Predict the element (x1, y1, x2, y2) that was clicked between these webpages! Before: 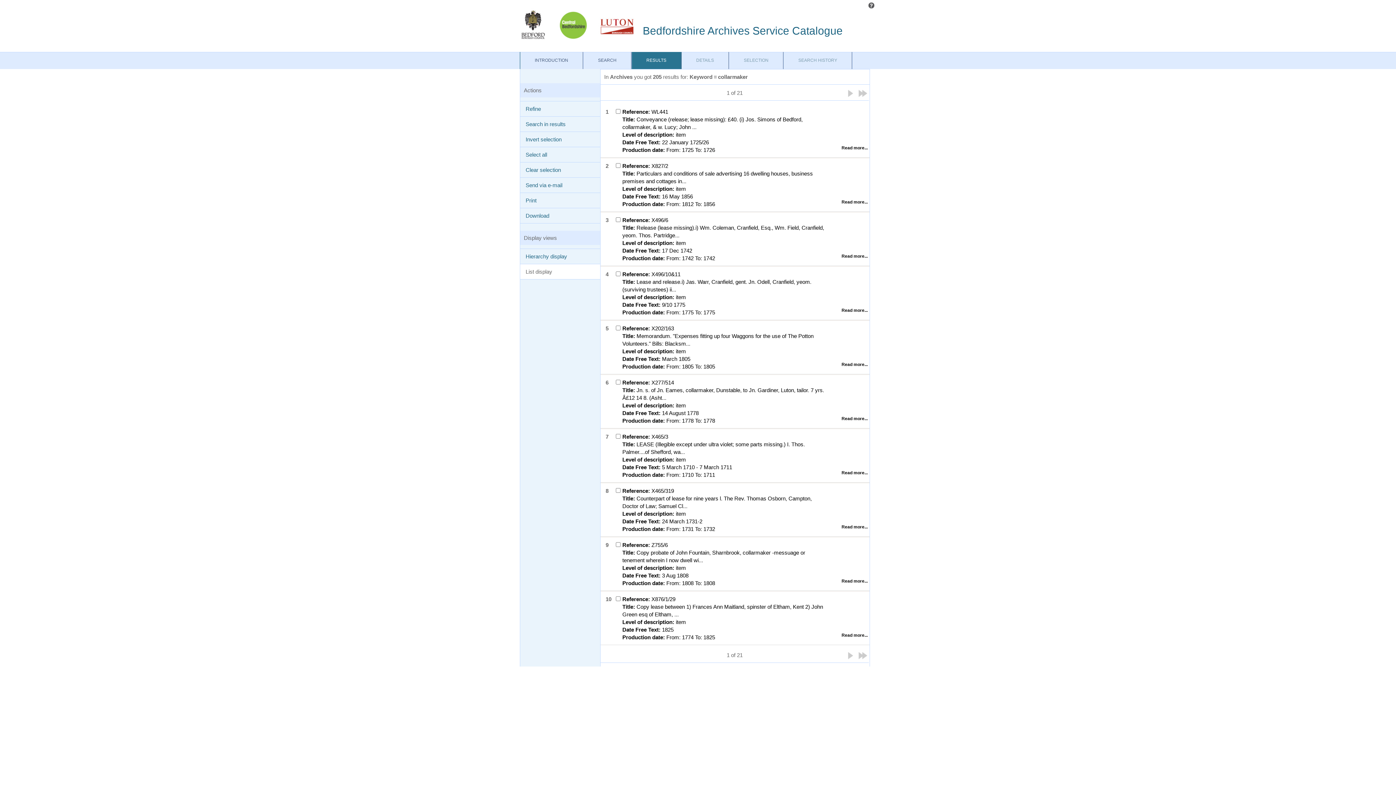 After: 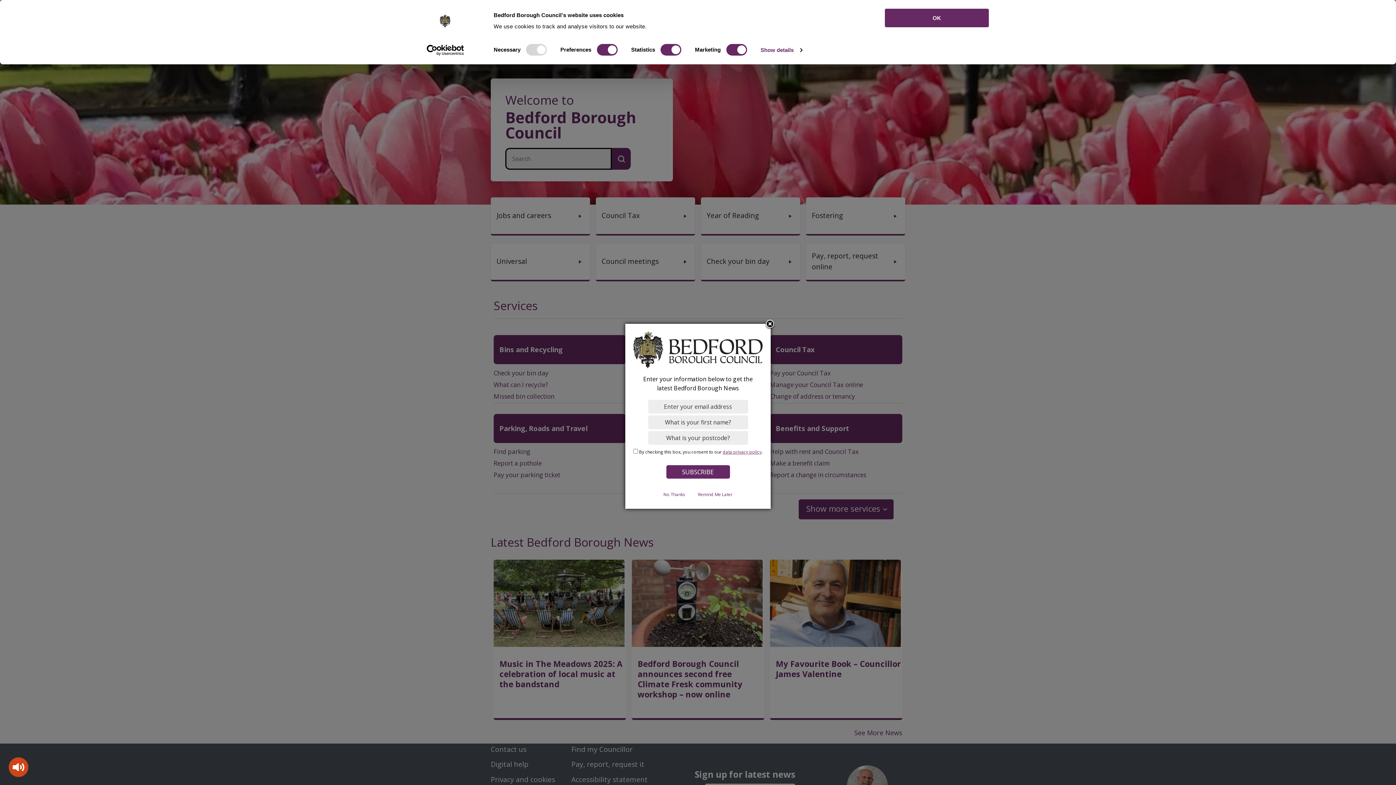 Action: label: Bedfordshire Archives Service Catalogue bbox: (642, 24, 842, 36)